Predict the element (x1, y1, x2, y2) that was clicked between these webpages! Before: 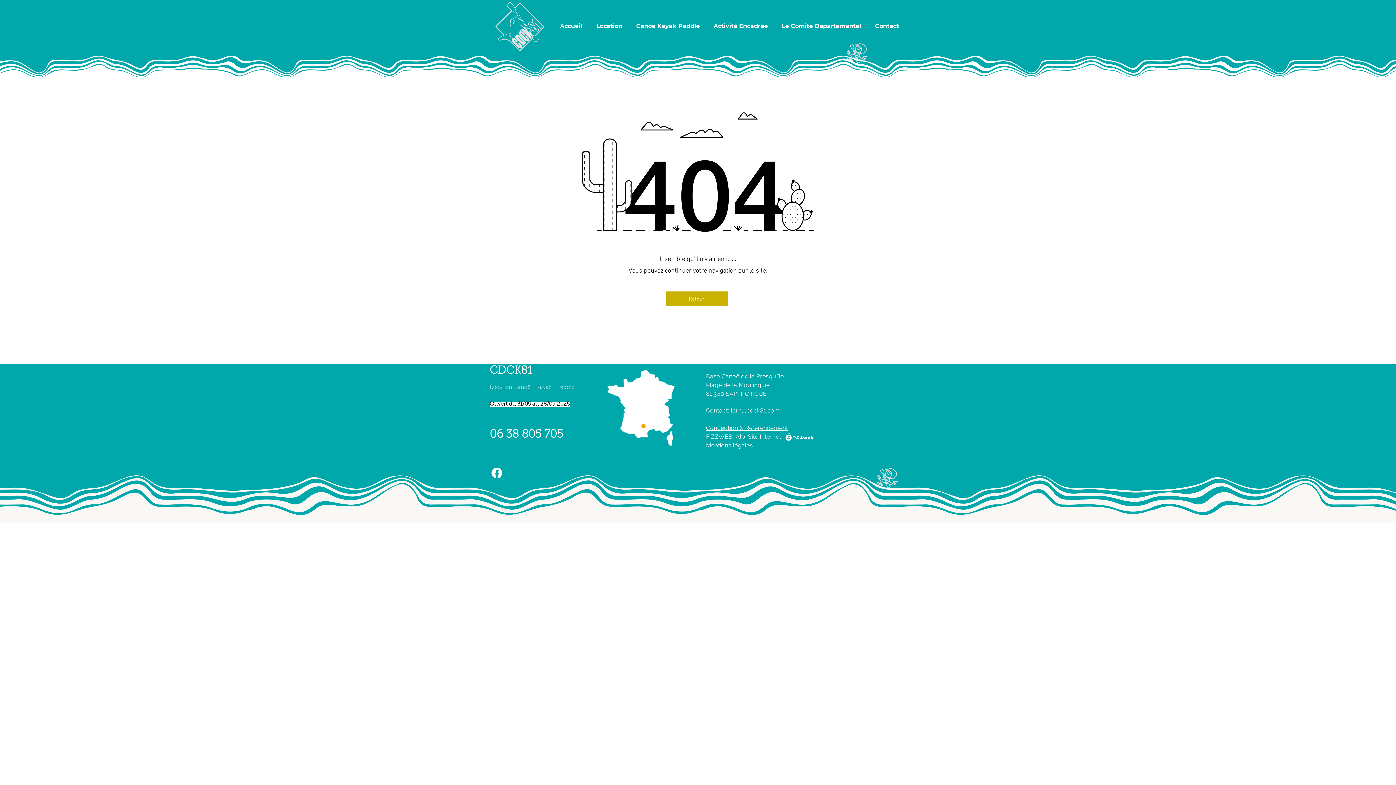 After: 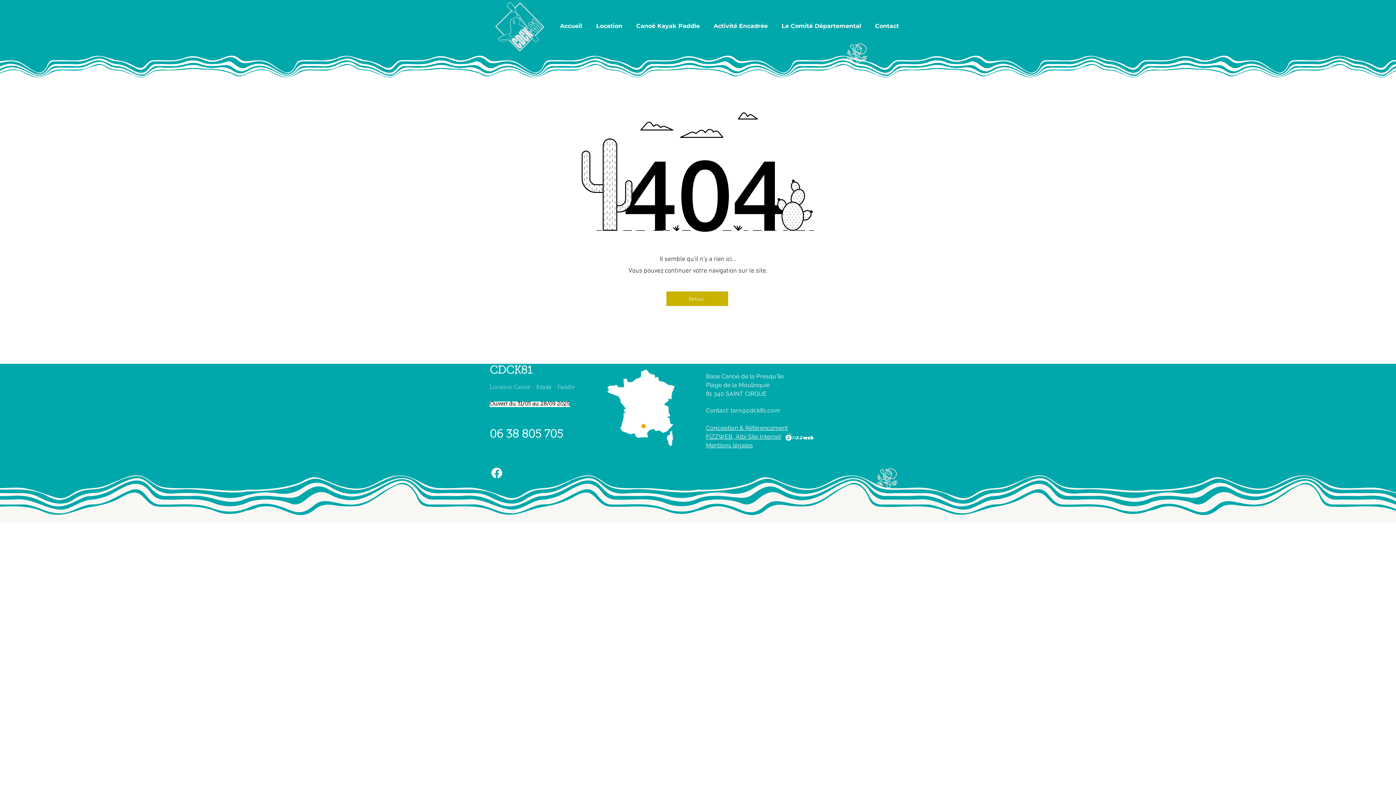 Action: bbox: (489, 466, 504, 480)